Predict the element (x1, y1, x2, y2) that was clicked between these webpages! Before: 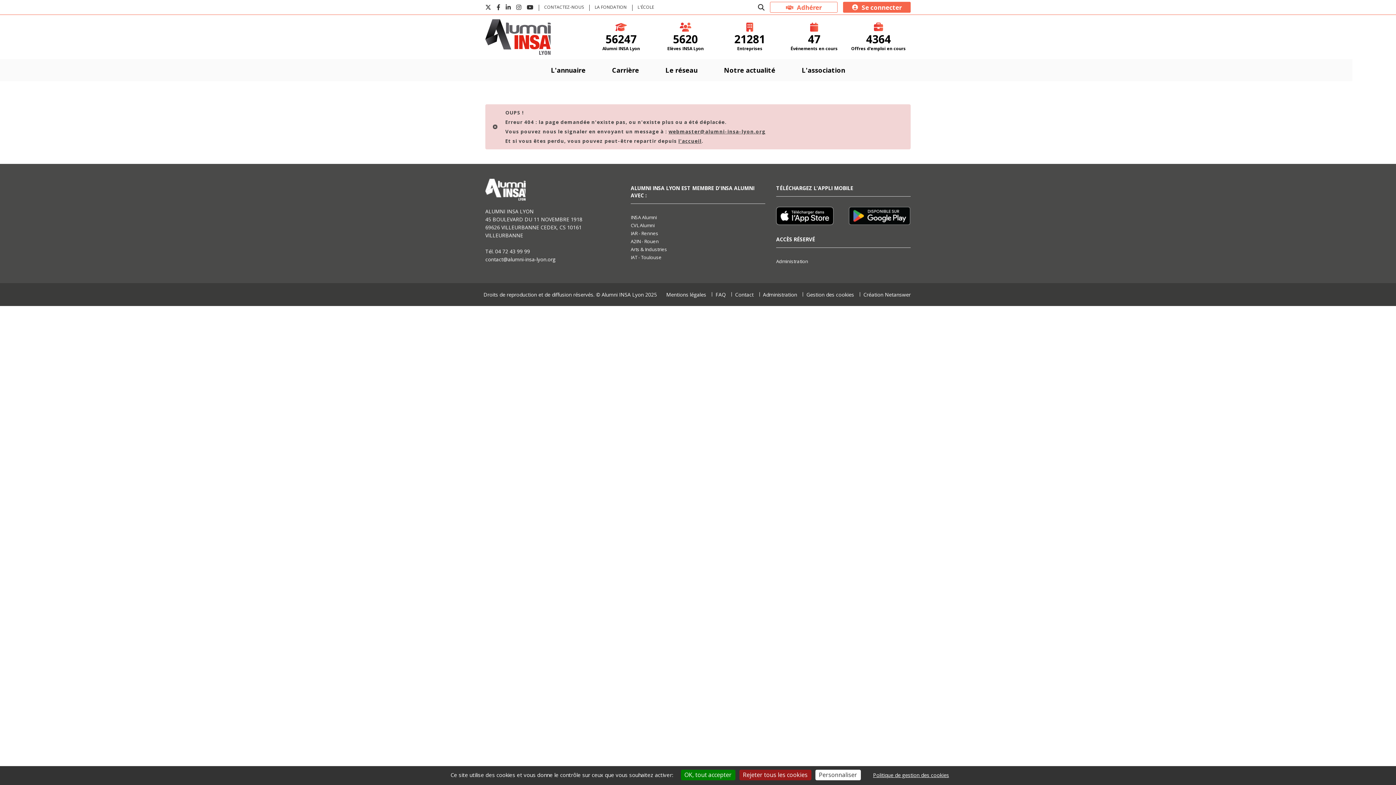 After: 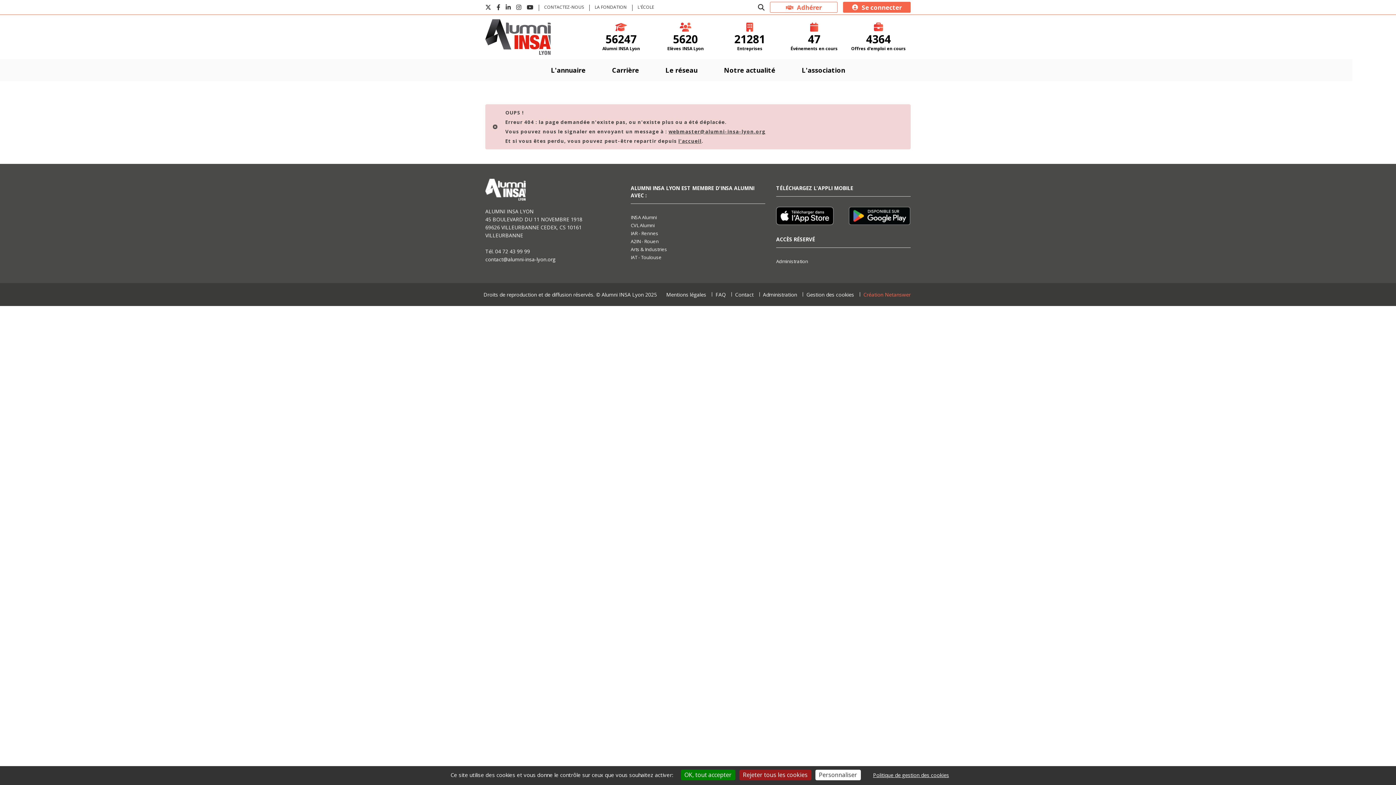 Action: bbox: (863, 291, 910, 298) label: Création Netanswer